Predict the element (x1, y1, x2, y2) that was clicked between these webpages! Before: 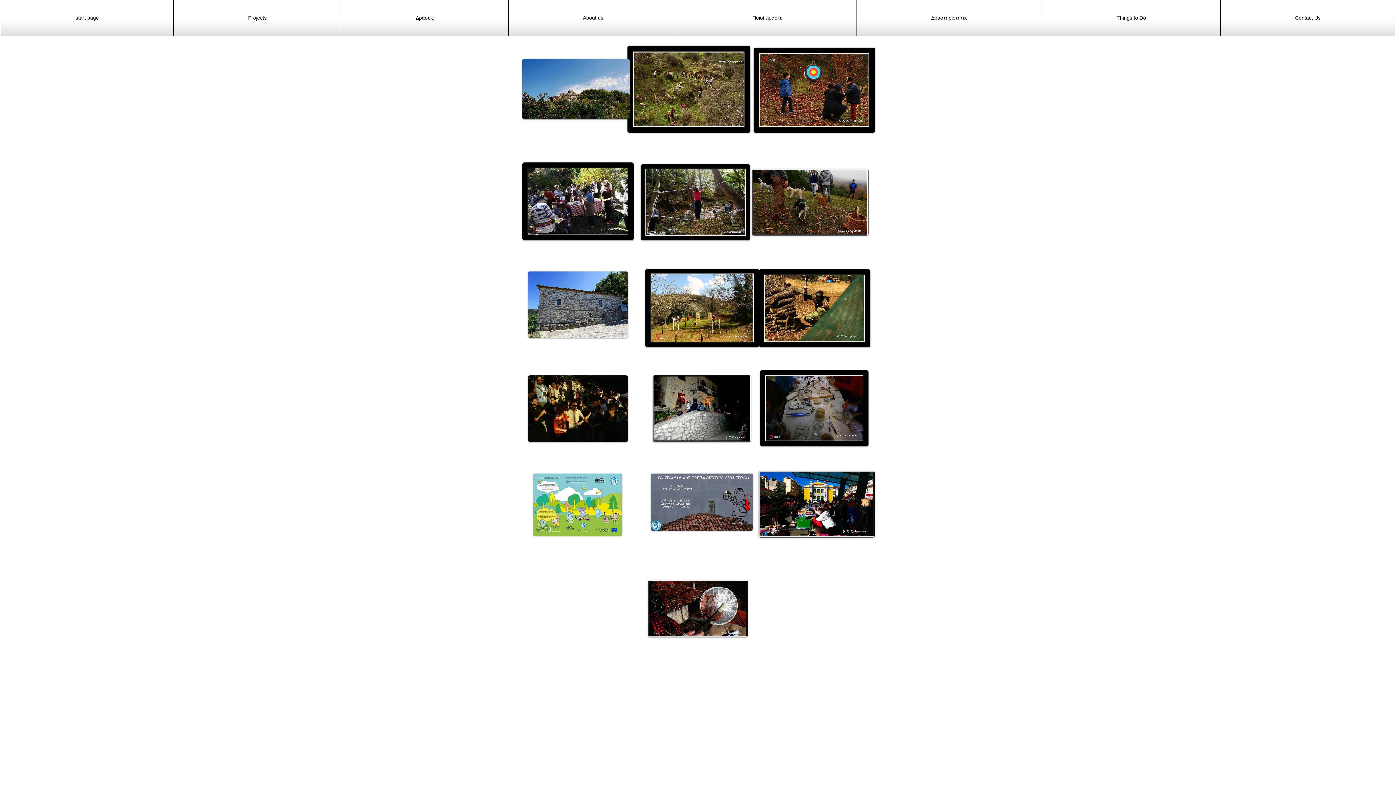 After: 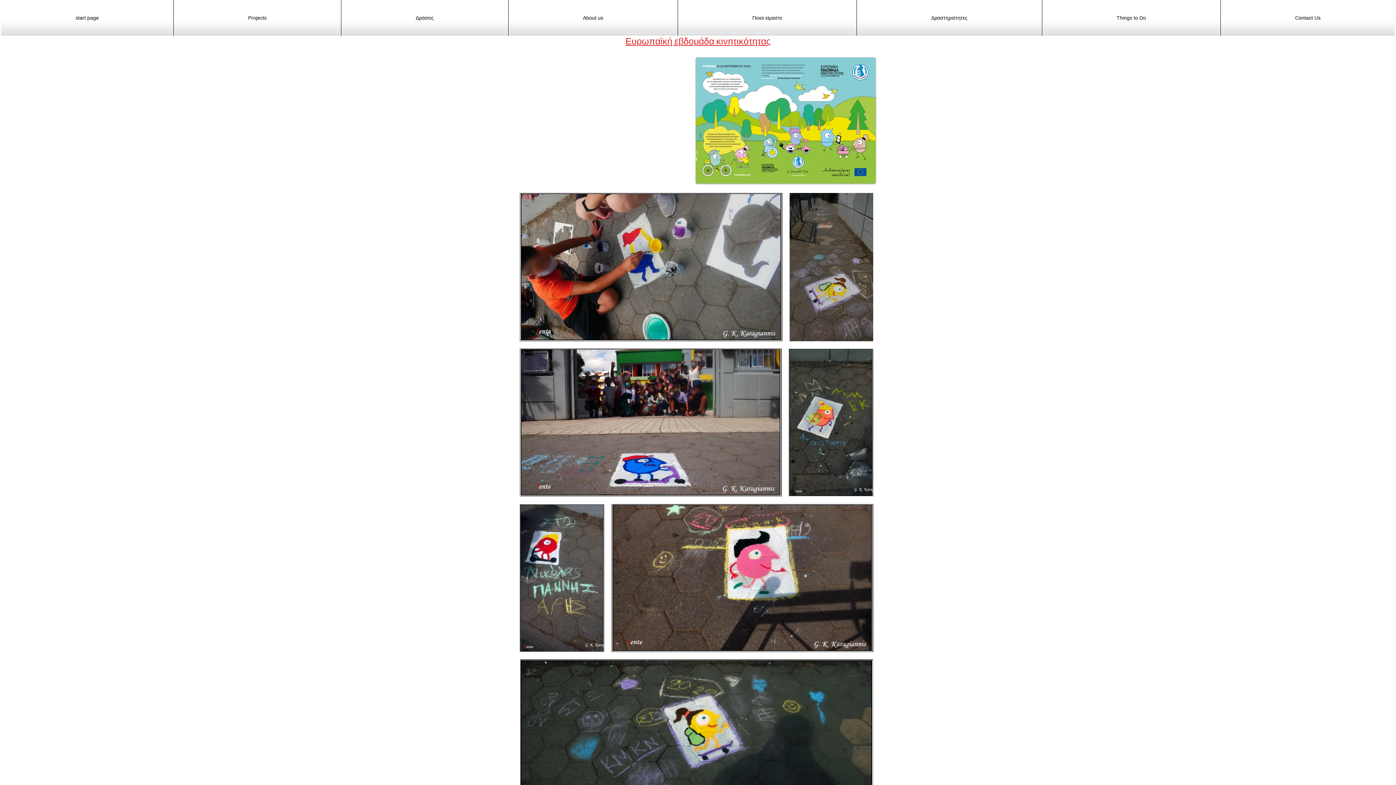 Action: bbox: (533, 473, 622, 536)